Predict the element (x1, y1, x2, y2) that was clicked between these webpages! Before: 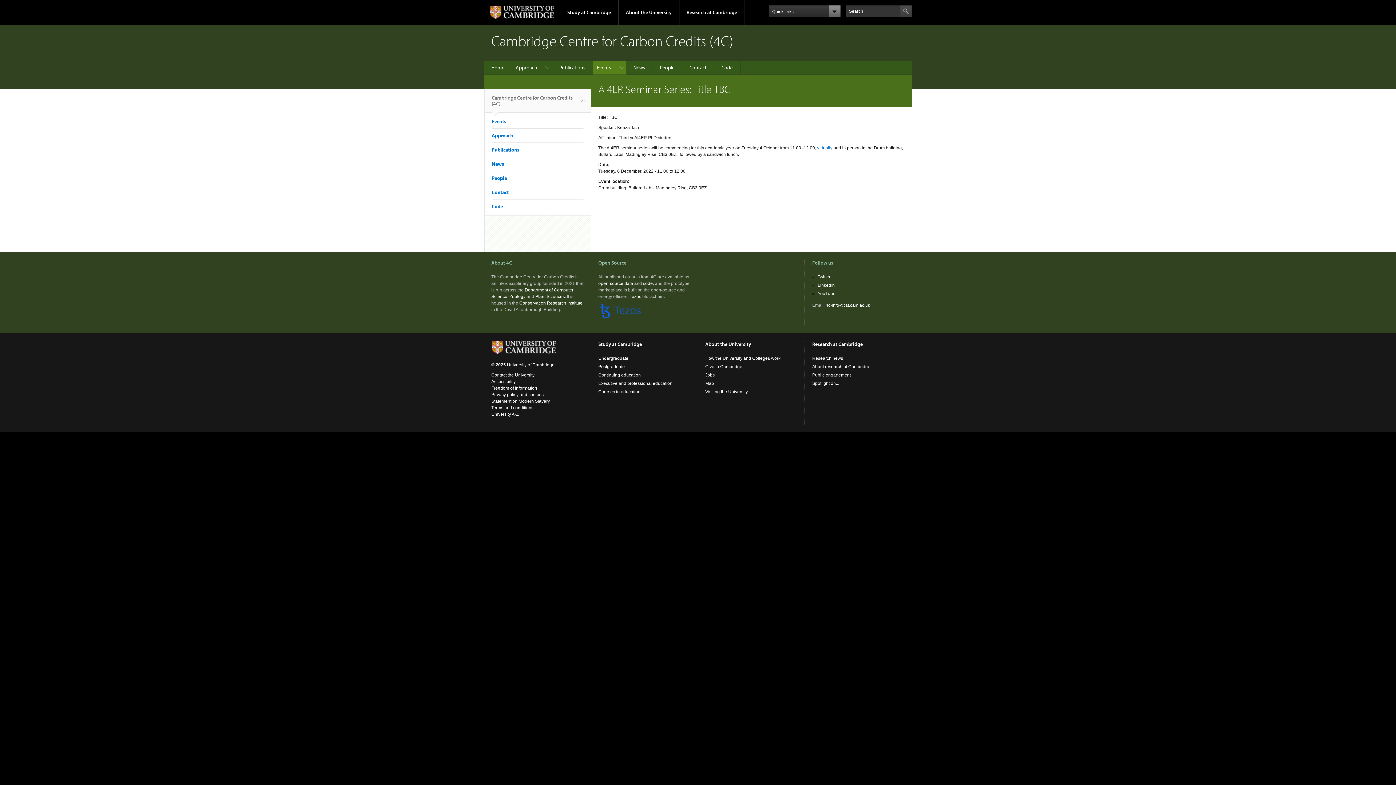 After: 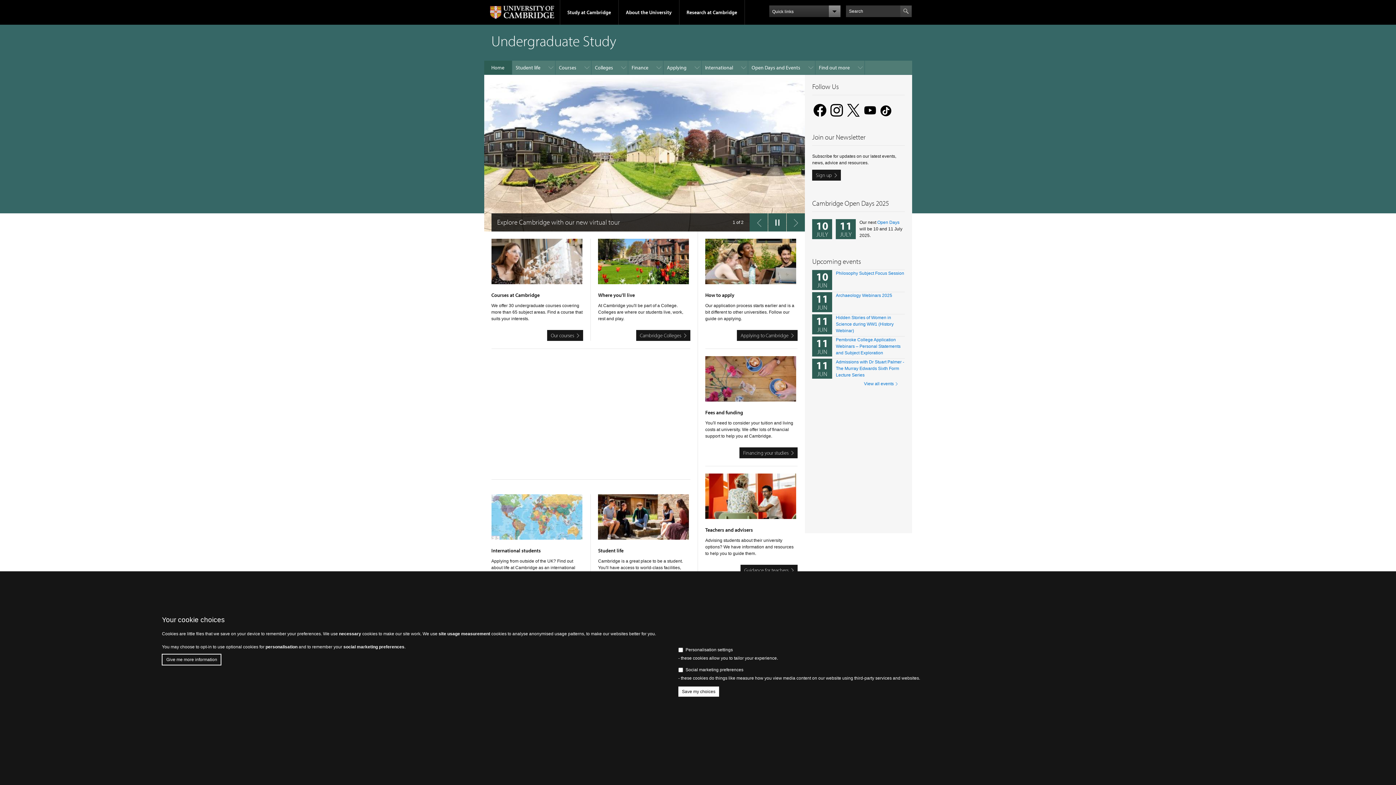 Action: bbox: (598, 356, 628, 361) label: Undergraduate